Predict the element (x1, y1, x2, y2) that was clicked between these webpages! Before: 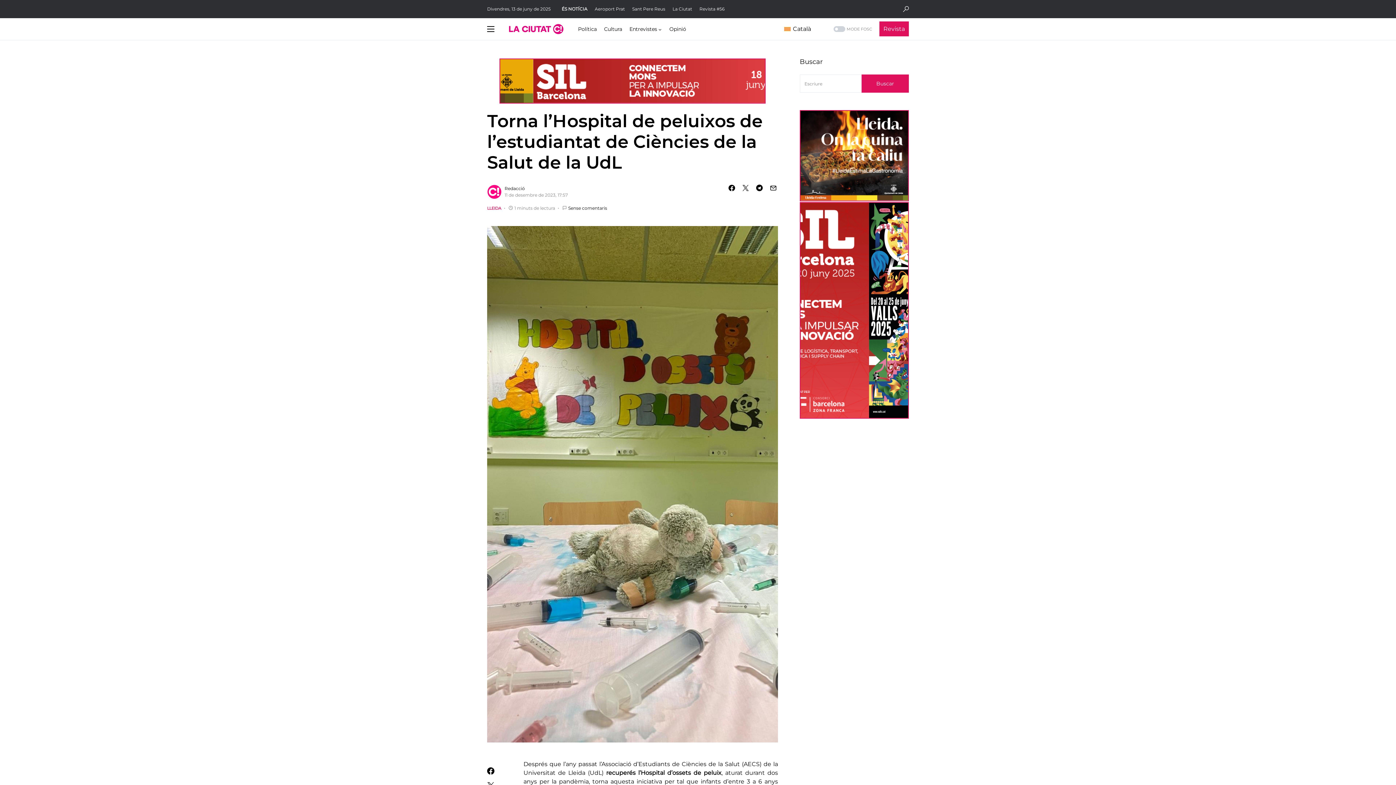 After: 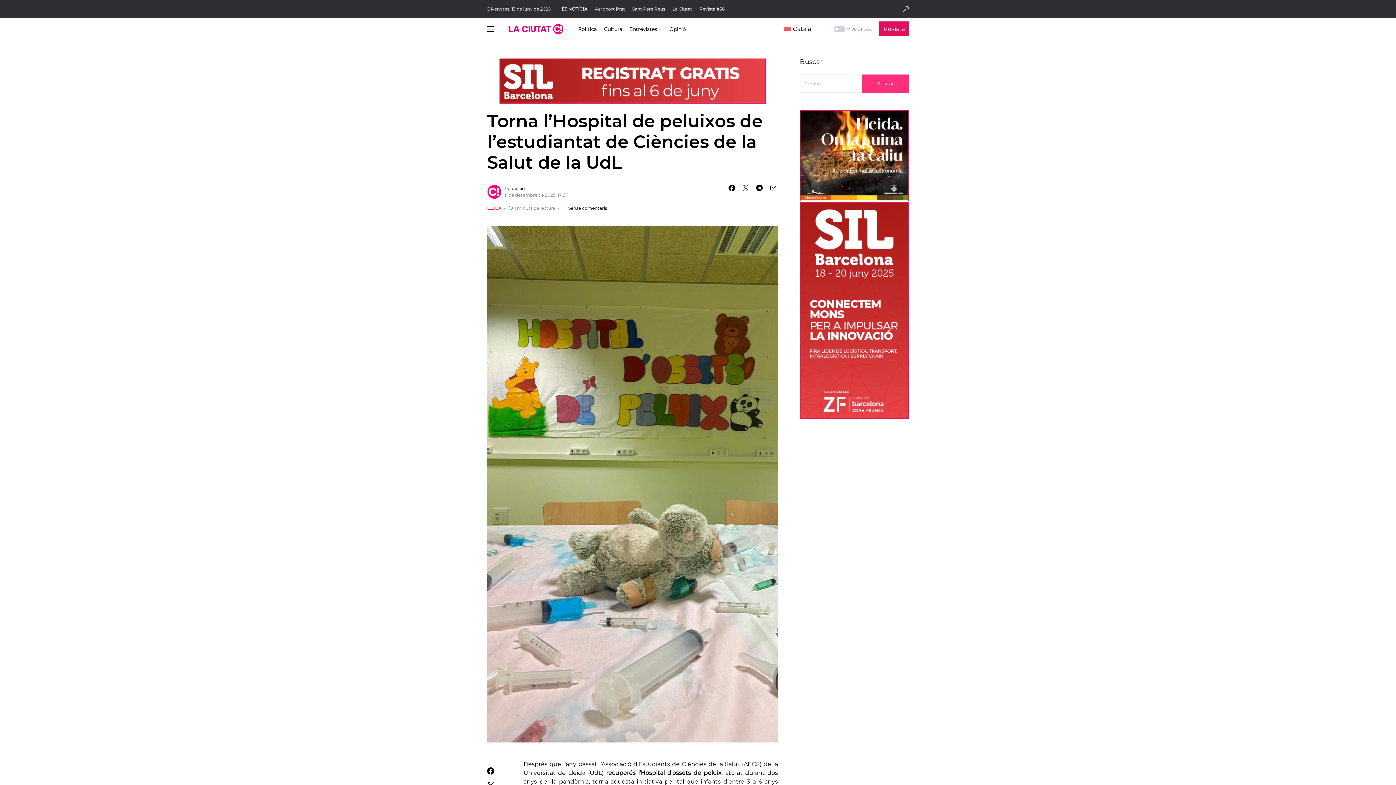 Action: label: Buscar bbox: (861, 74, 909, 92)